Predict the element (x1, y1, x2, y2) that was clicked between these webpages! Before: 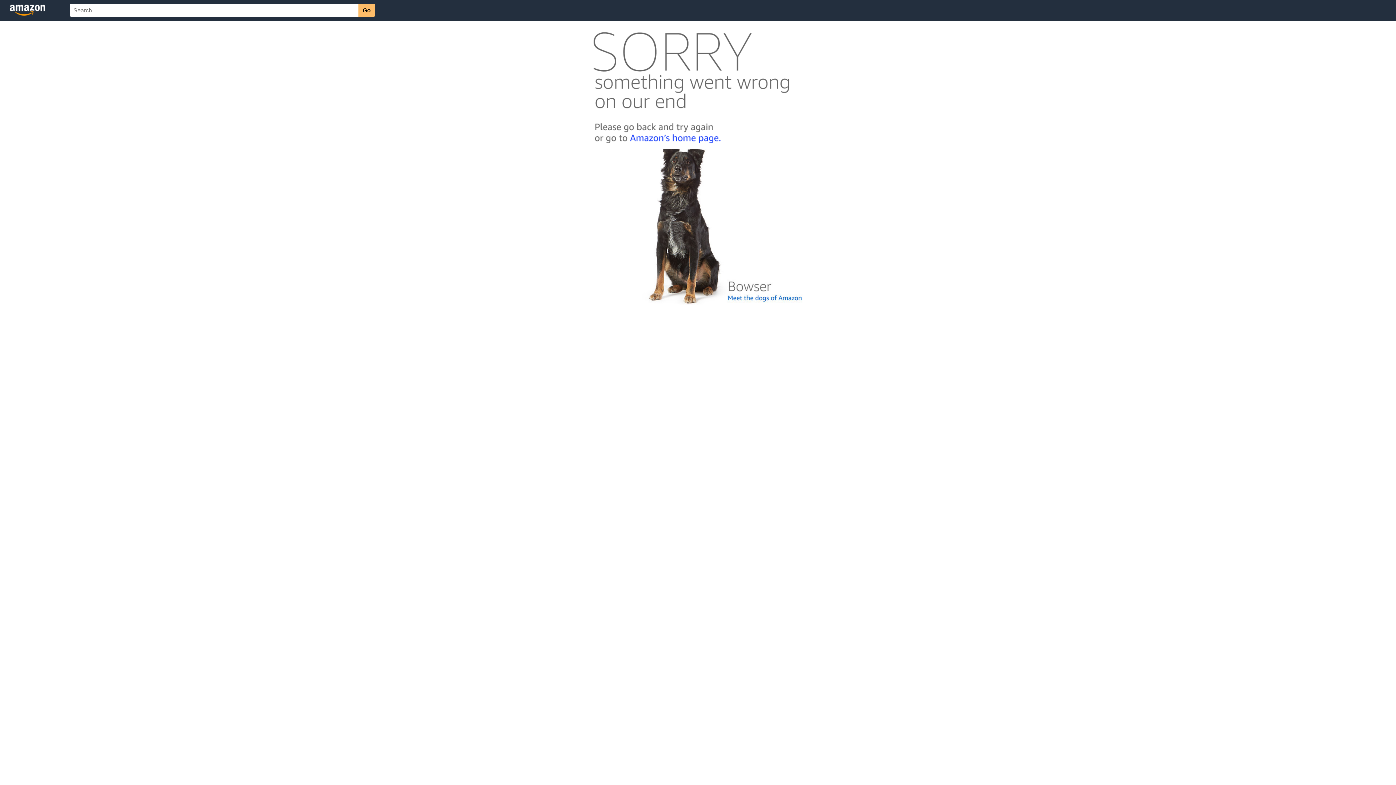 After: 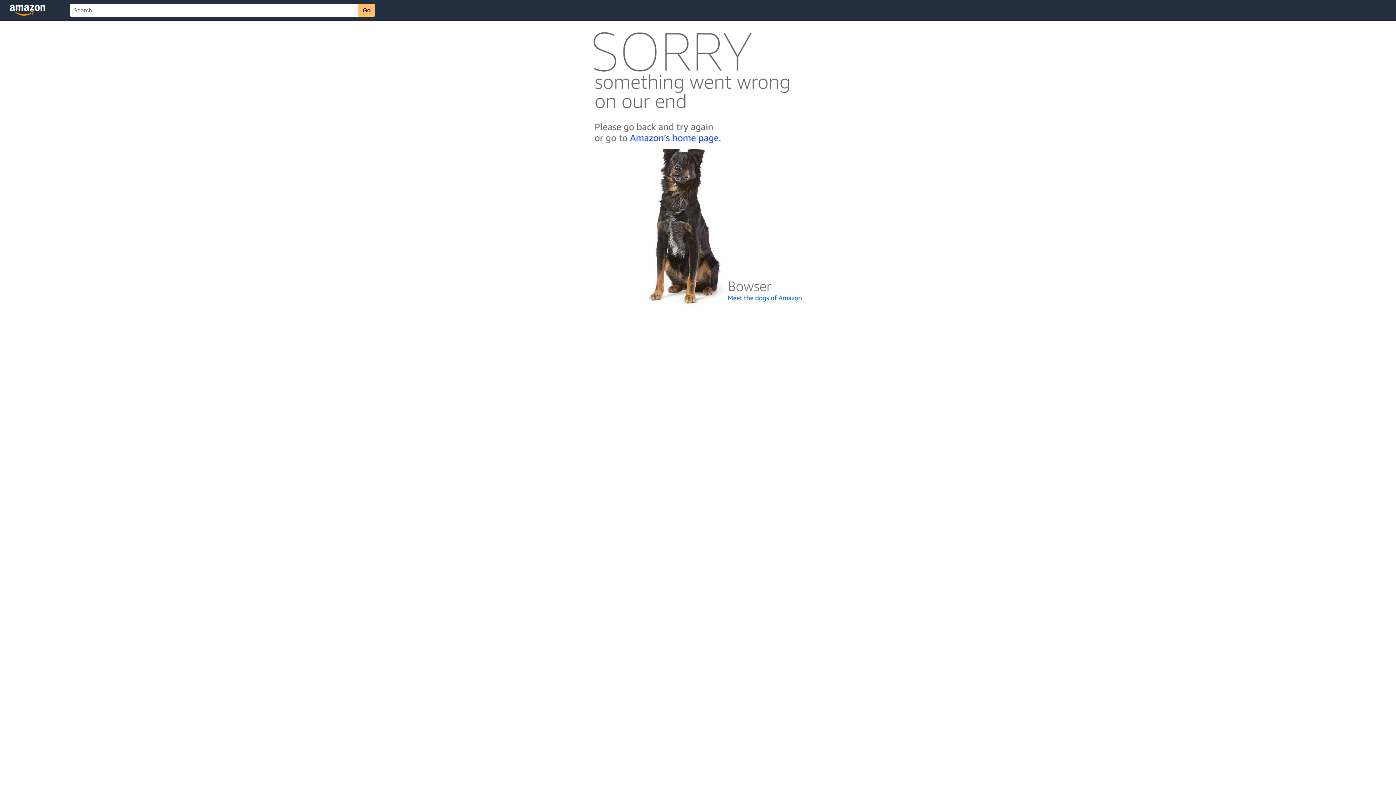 Action: bbox: (592, 300, 803, 306)